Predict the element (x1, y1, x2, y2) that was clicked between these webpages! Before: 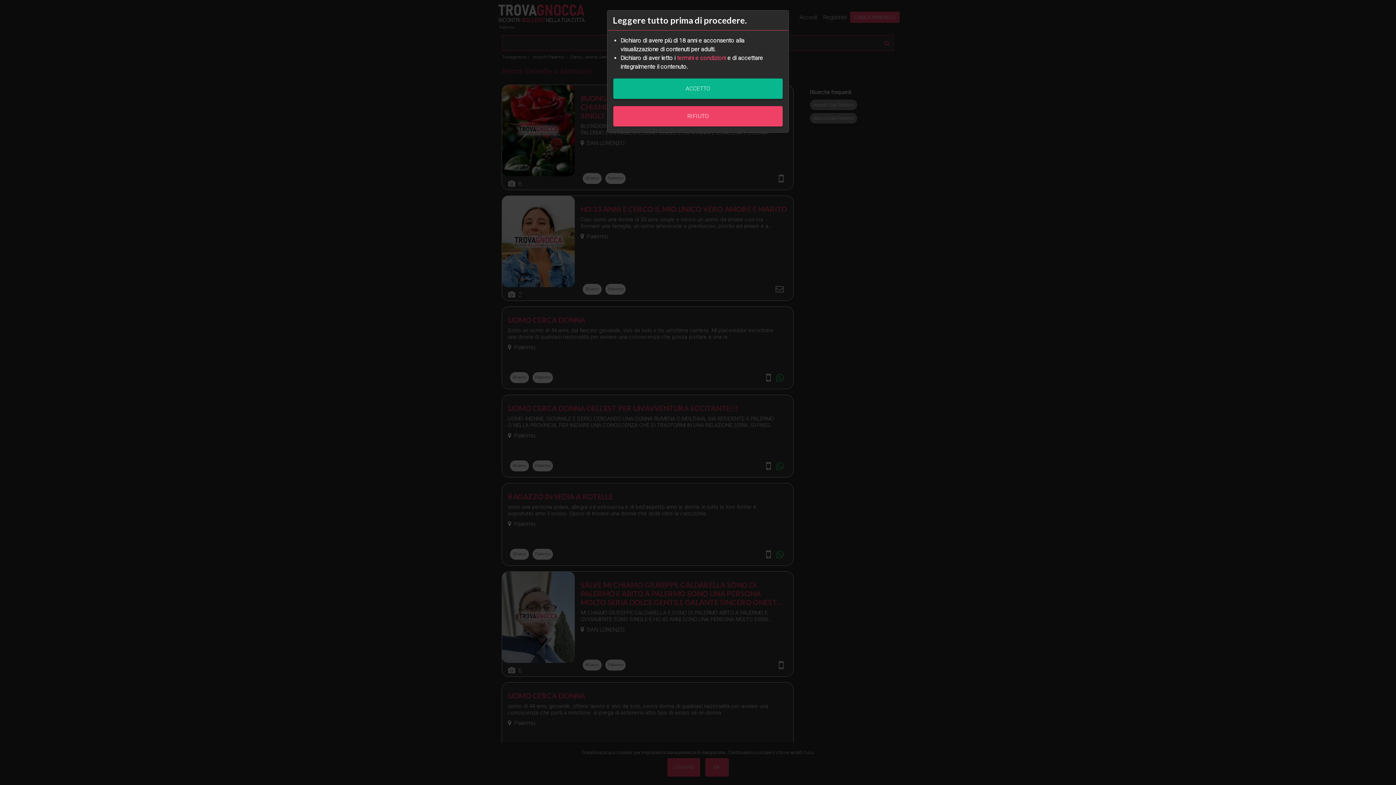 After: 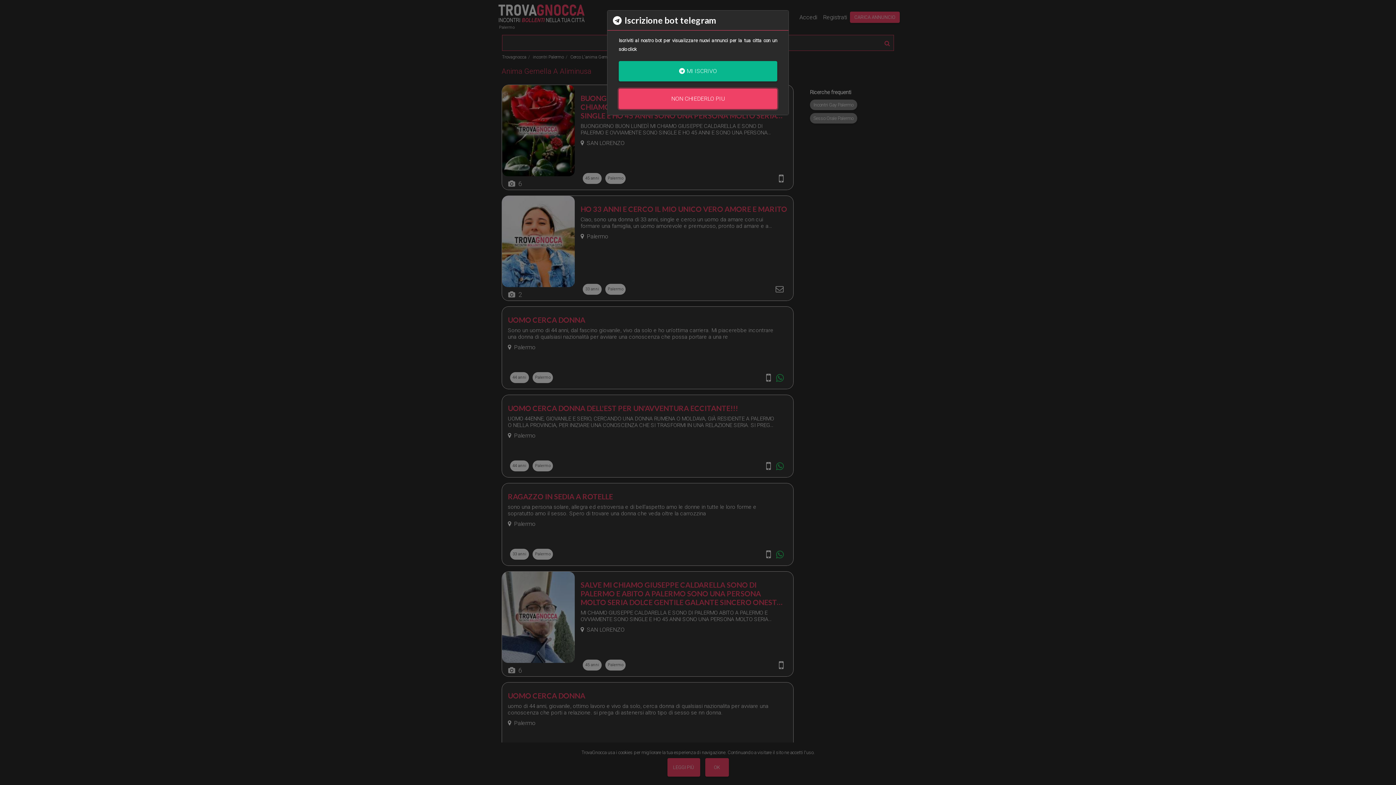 Action: label: ACCETTO bbox: (613, 78, 782, 98)